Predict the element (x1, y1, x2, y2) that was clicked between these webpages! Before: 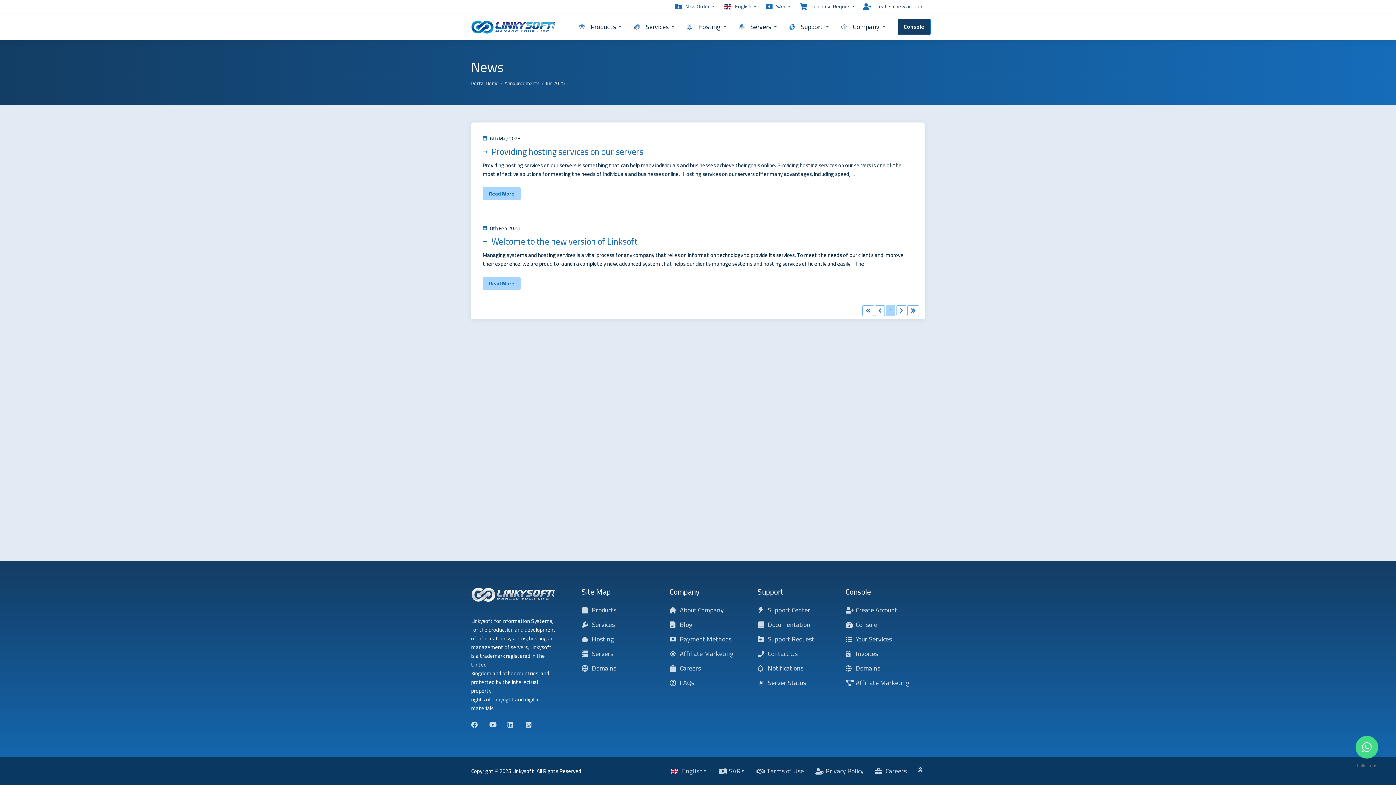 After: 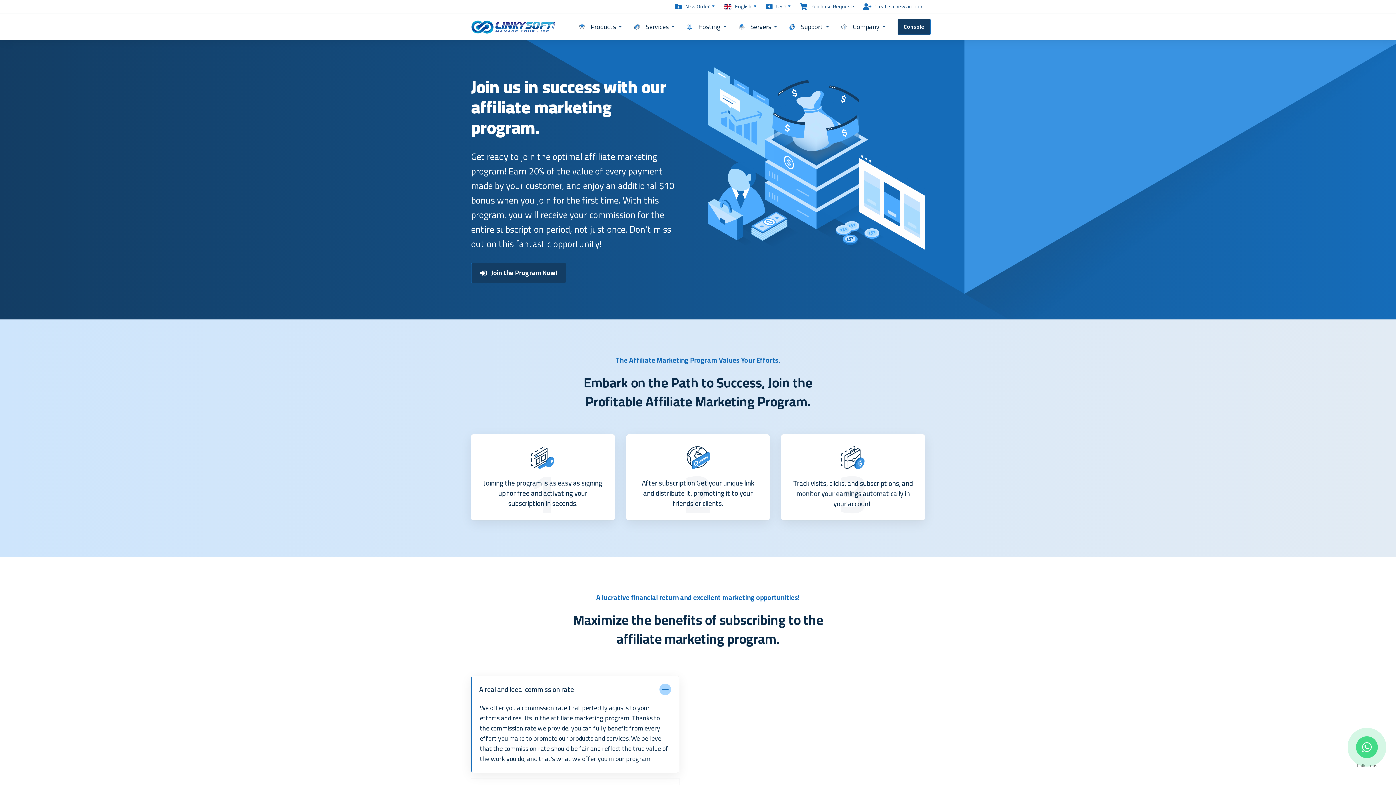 Action: bbox: (669, 646, 749, 661) label: Affiliate Marketing